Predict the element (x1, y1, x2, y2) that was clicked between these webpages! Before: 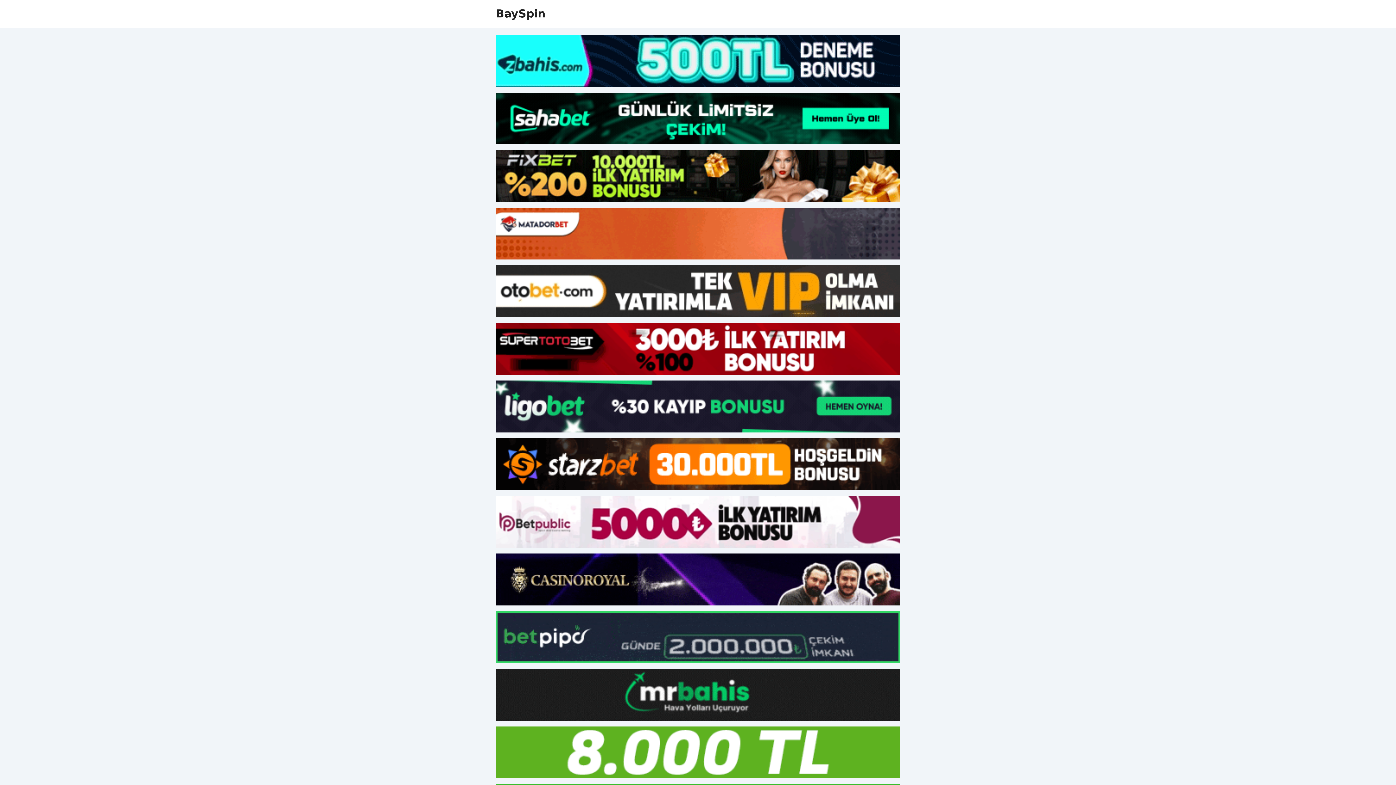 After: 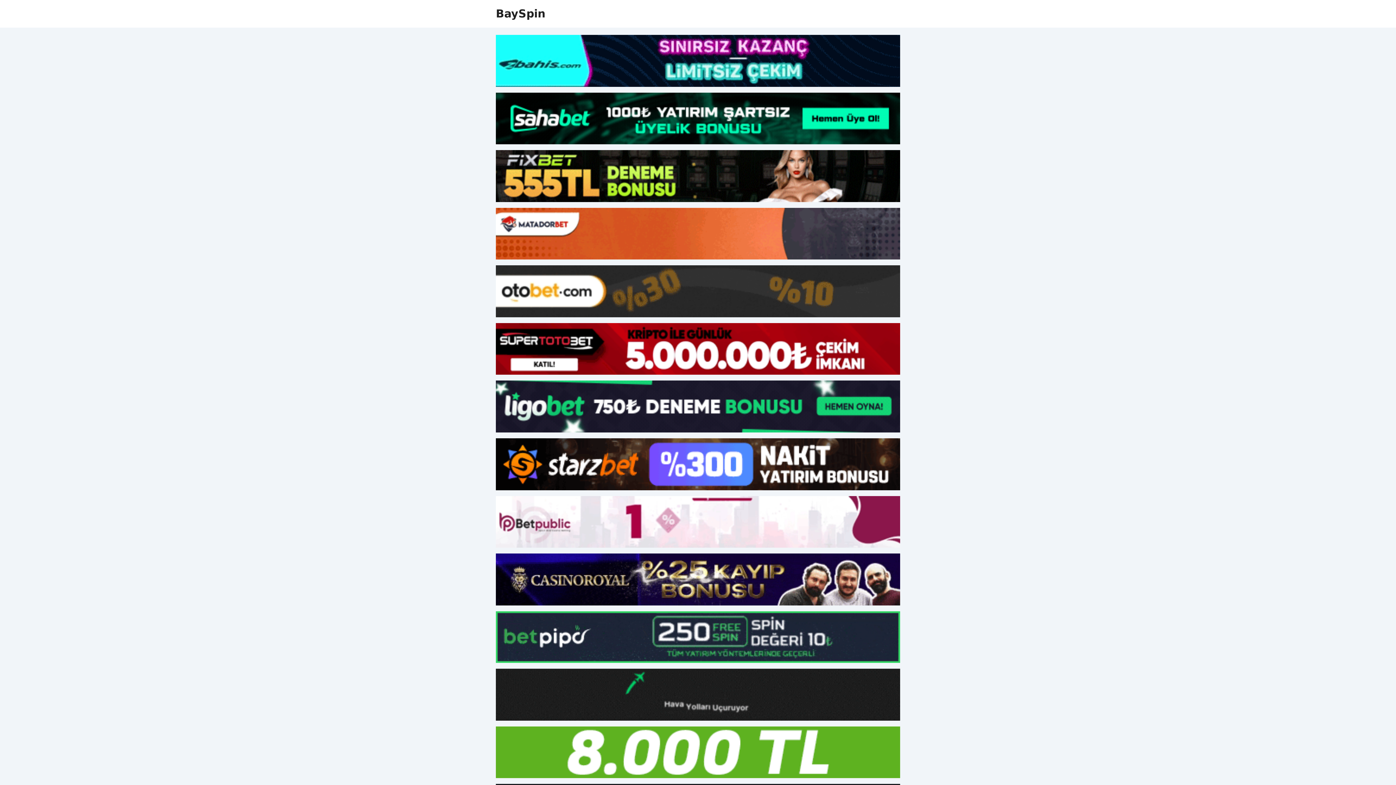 Action: bbox: (496, 438, 900, 490)